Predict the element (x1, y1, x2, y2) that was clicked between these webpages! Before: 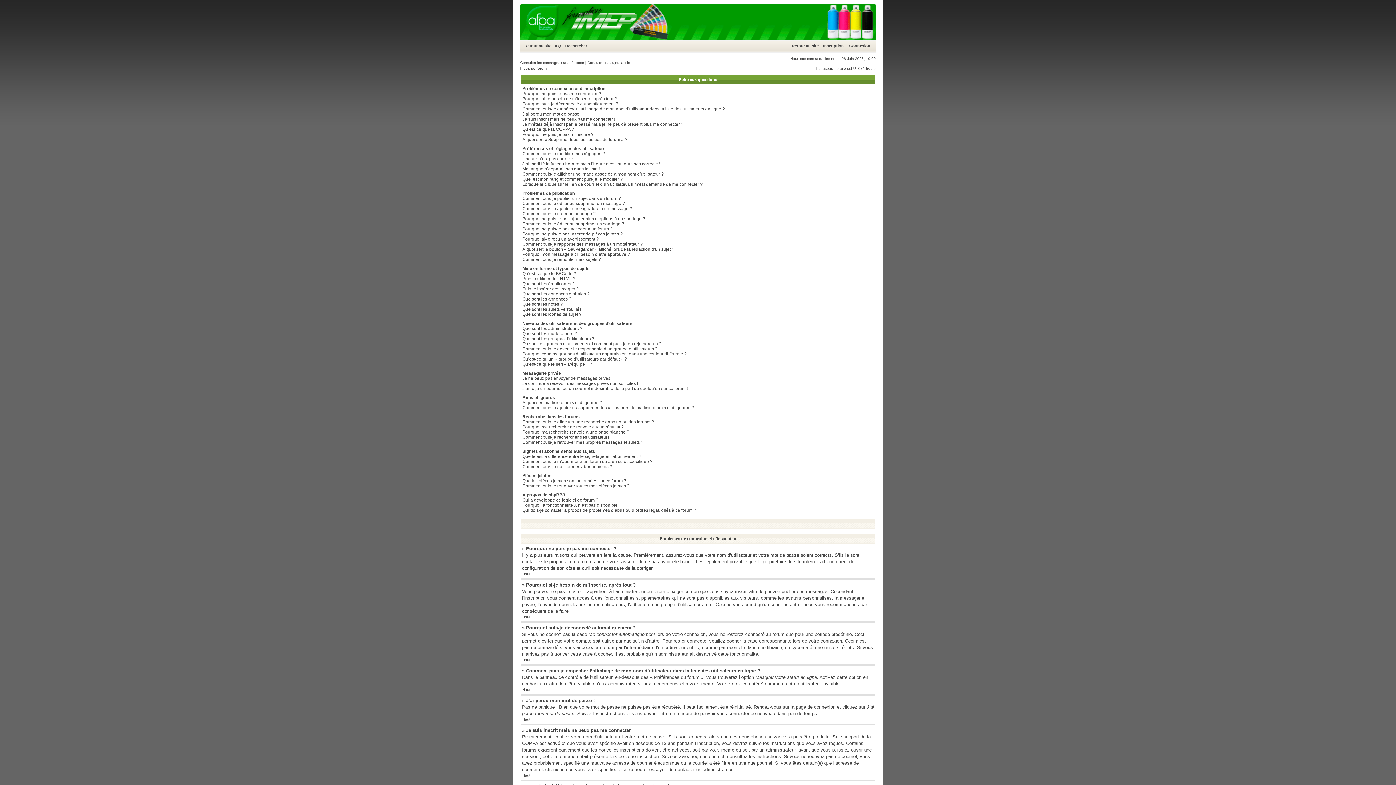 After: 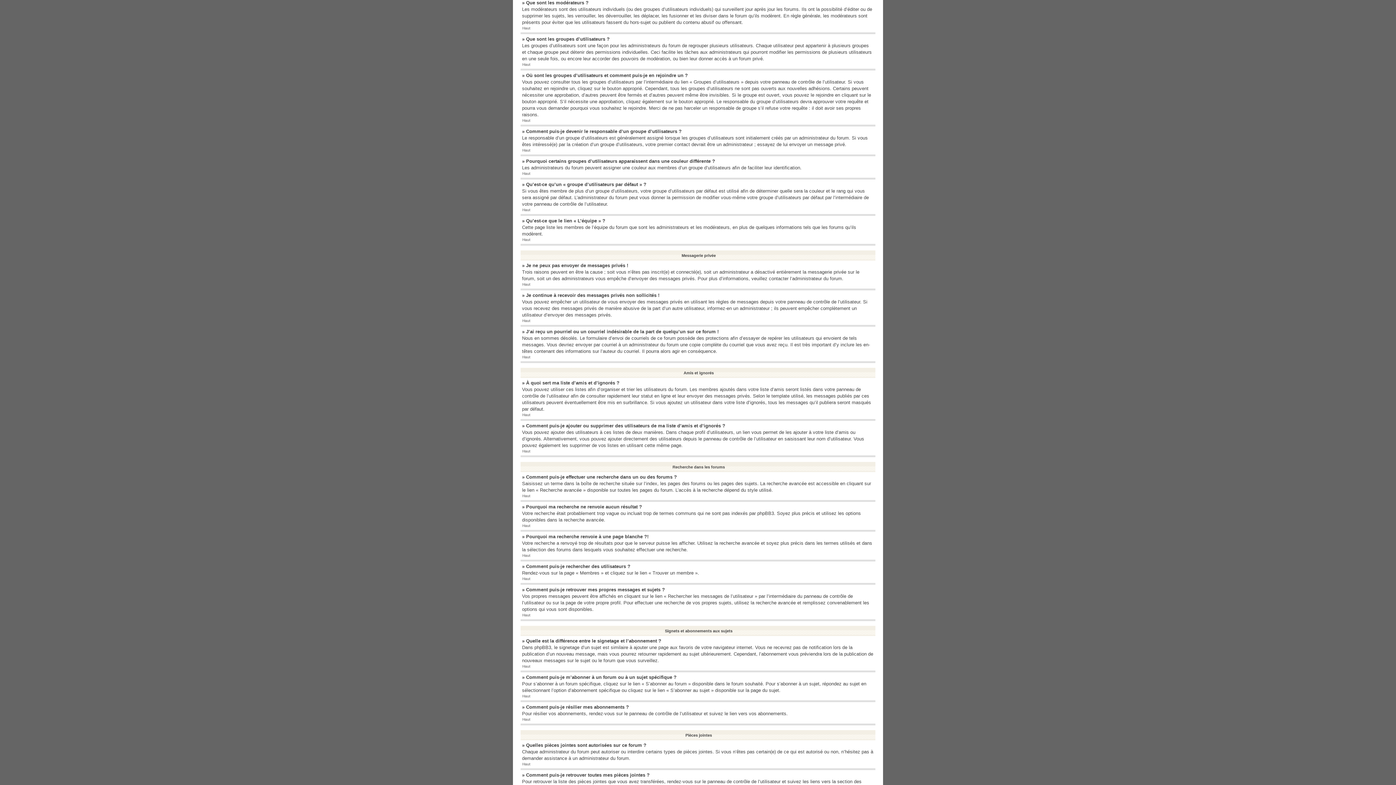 Action: bbox: (522, 331, 577, 336) label: Que sont les modérateurs ?